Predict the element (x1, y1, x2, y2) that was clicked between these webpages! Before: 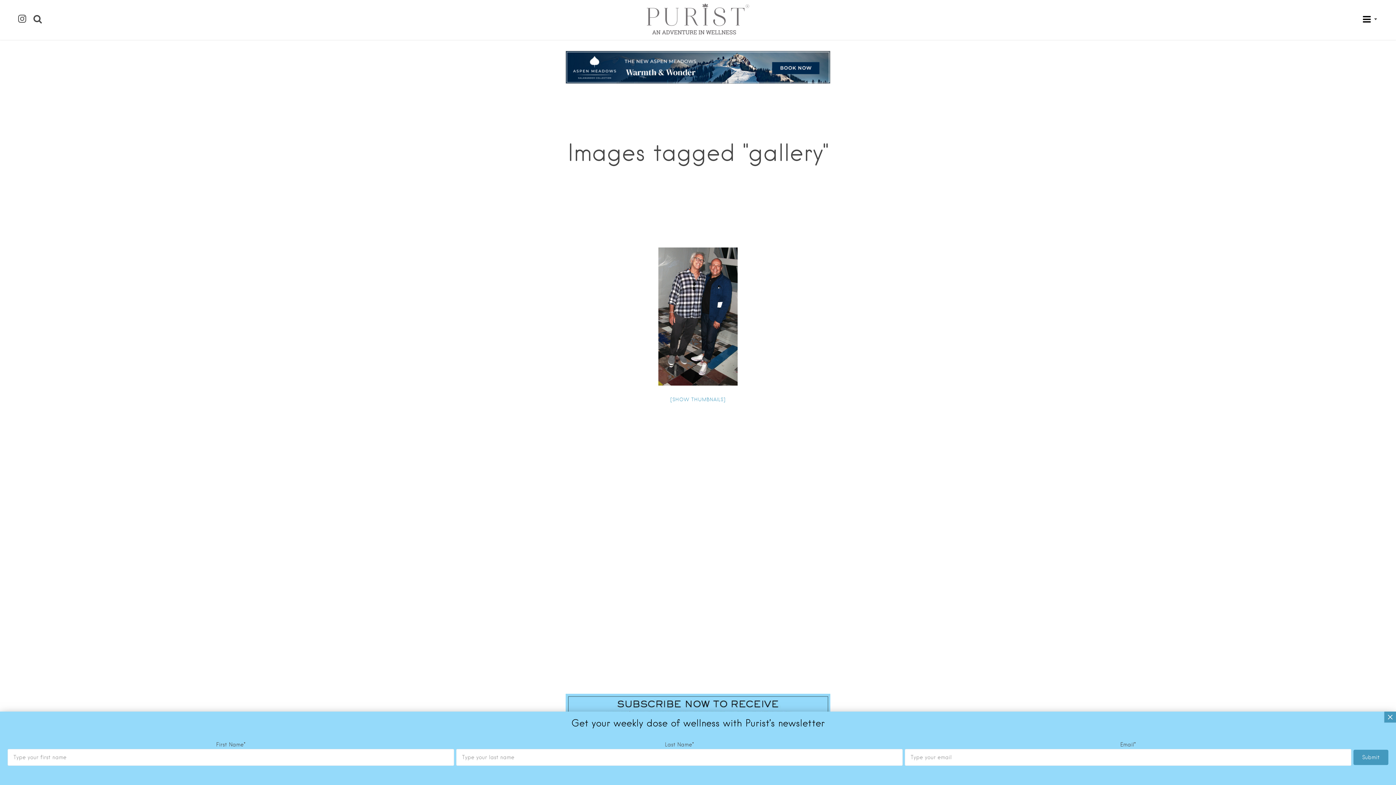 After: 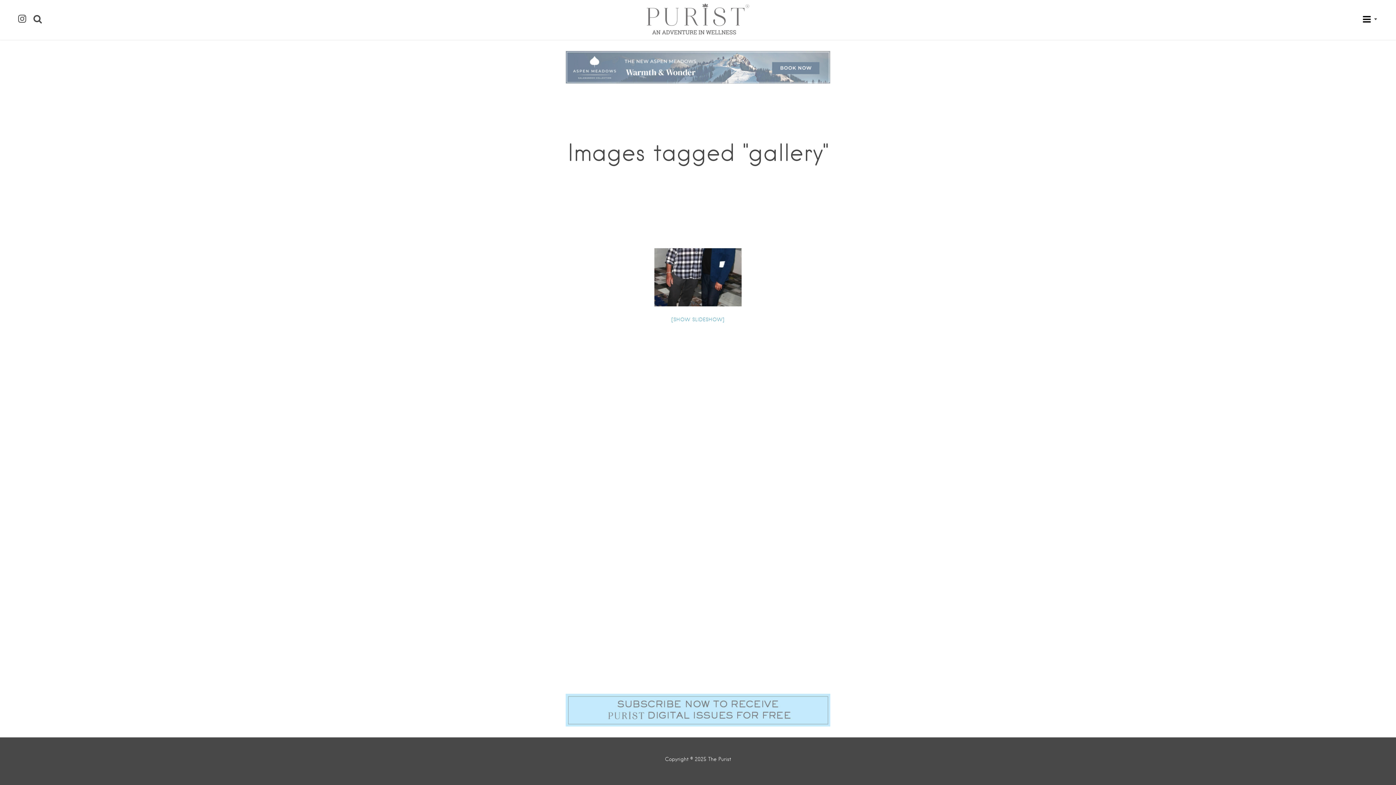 Action: label: [SHOW THUMBNAILS] bbox: (670, 397, 725, 402)